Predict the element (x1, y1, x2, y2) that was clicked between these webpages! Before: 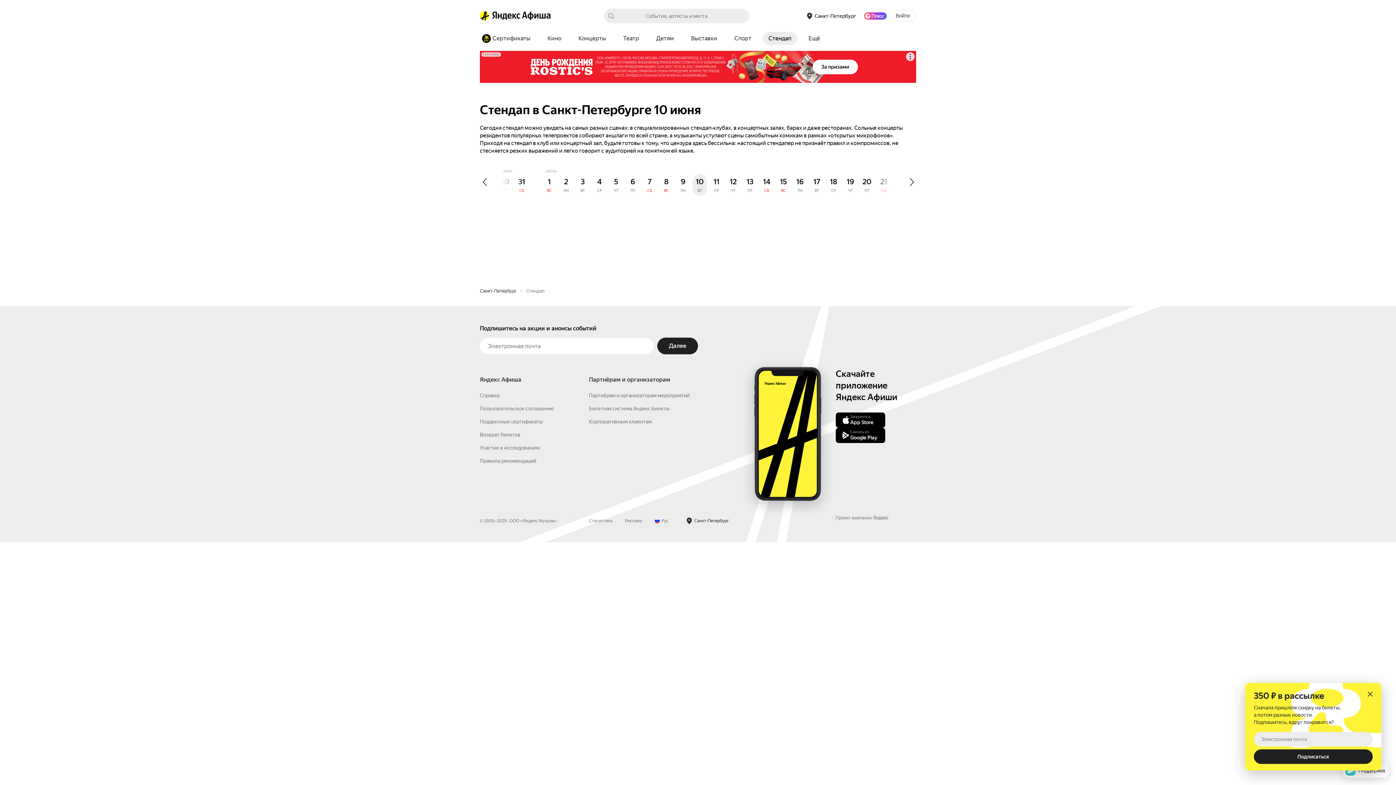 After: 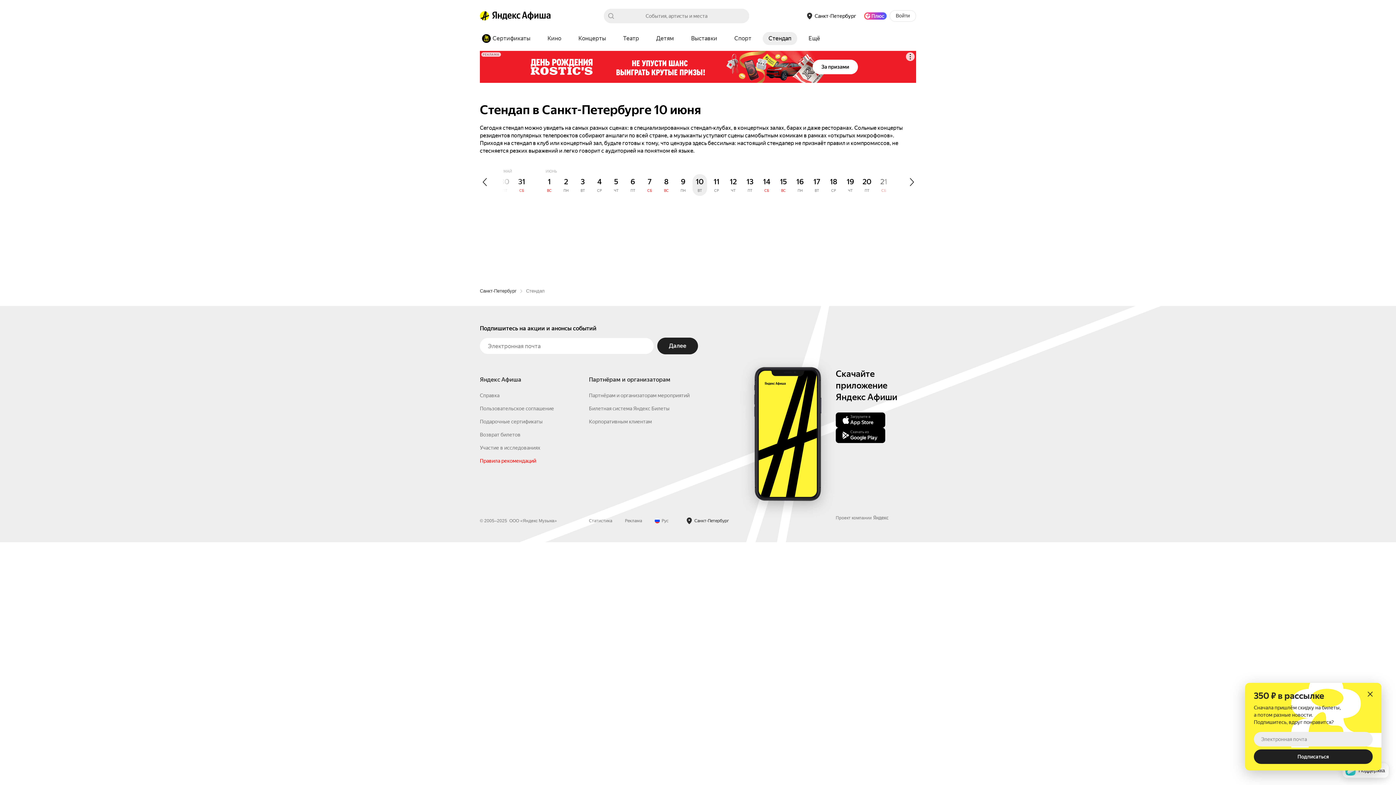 Action: bbox: (480, 574, 536, 580) label: Правила рекомендаций